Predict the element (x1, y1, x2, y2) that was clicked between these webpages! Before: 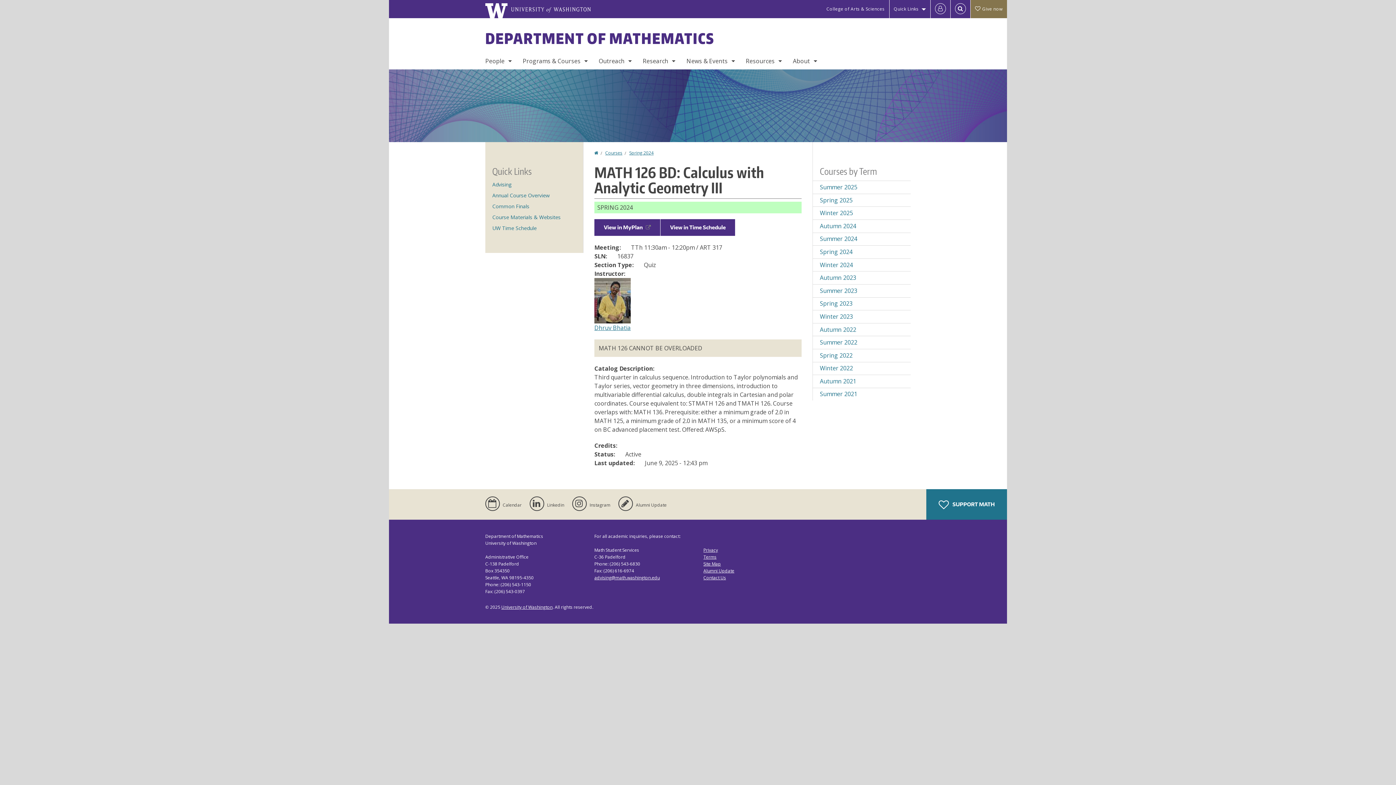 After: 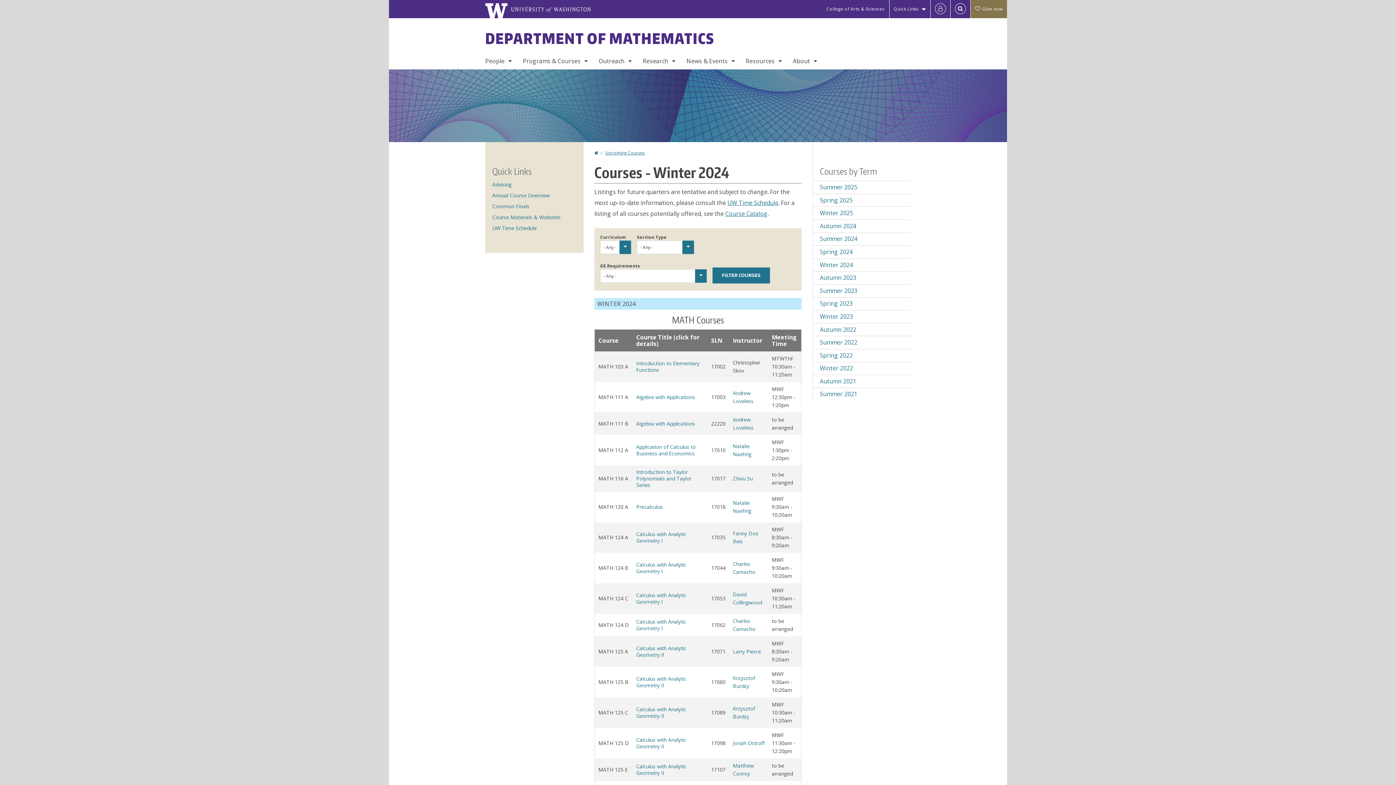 Action: label: Winter 2024 bbox: (813, 258, 910, 271)